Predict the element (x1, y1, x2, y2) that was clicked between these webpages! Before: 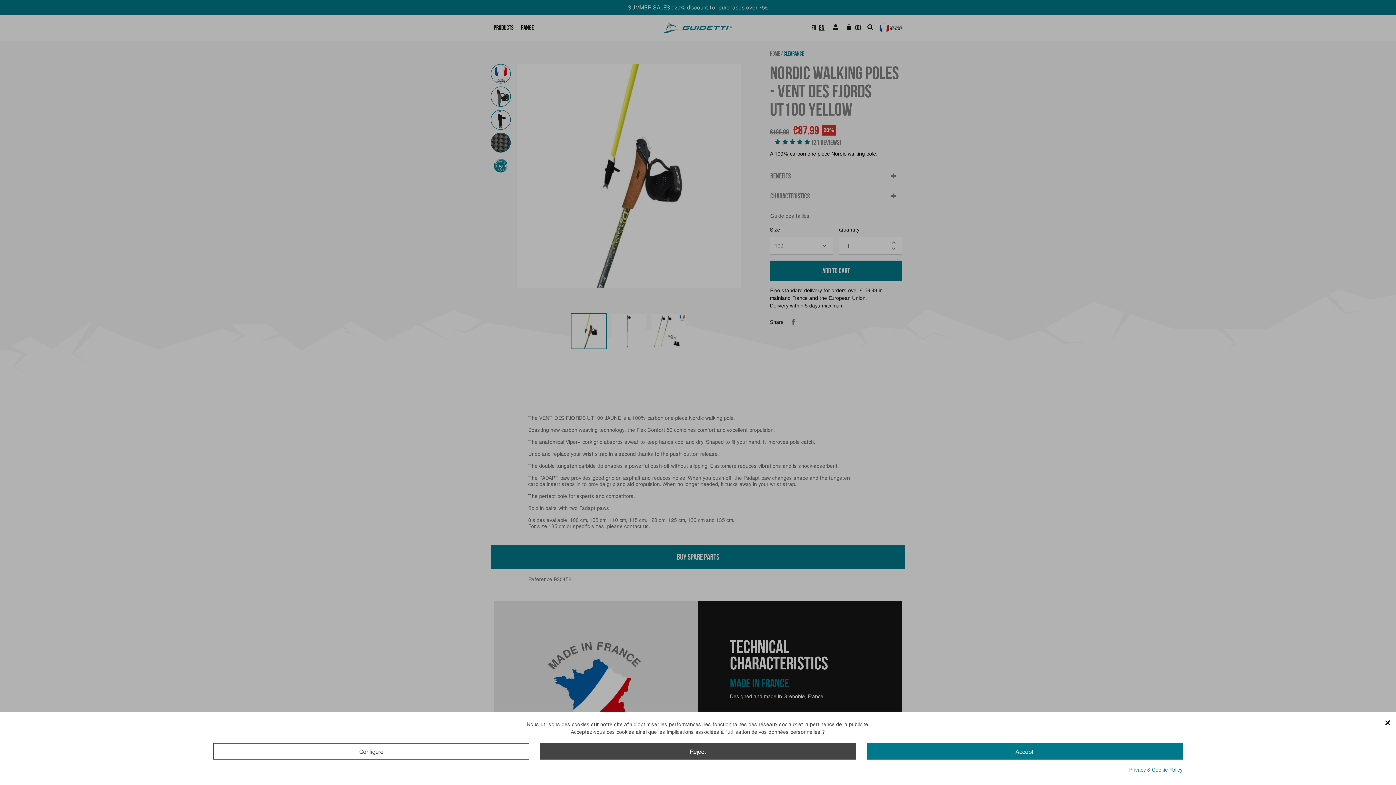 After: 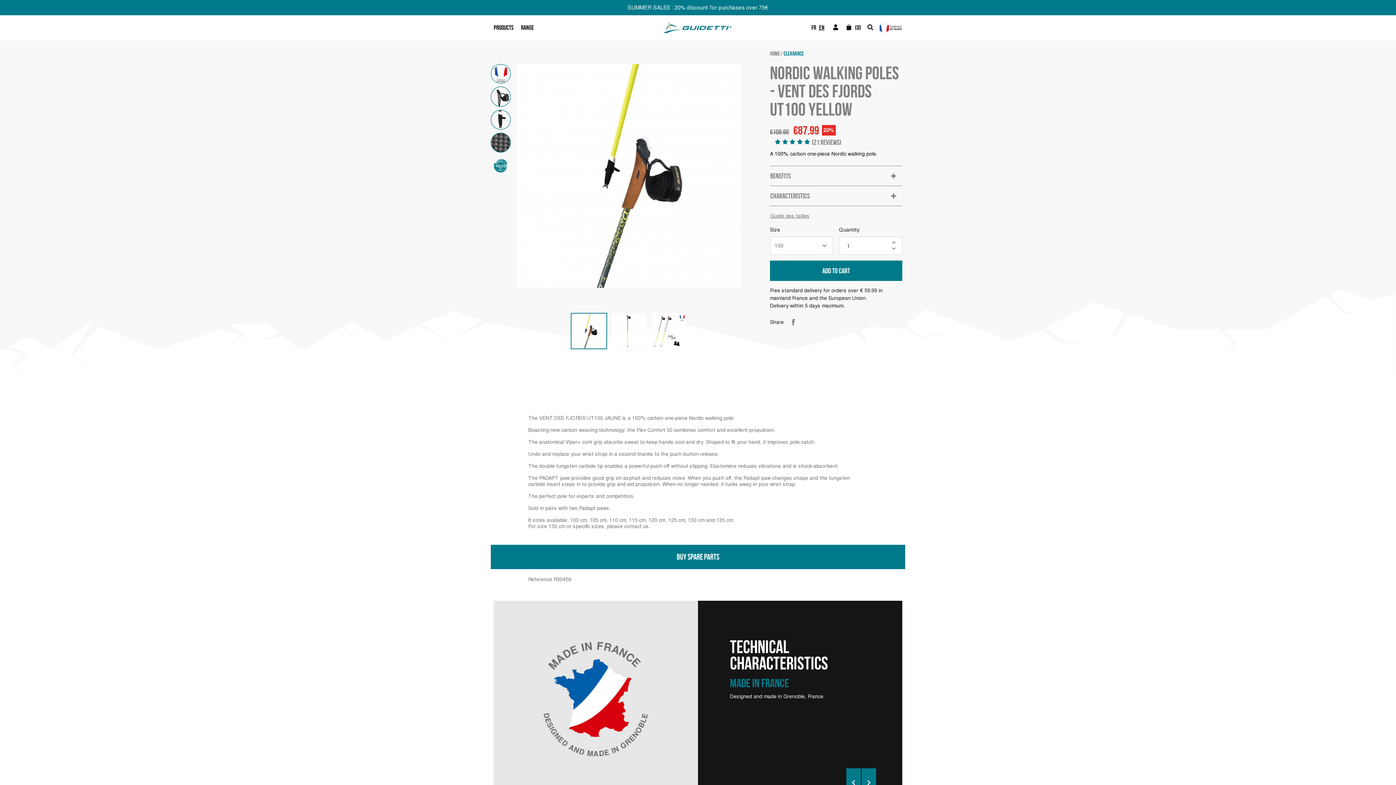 Action: label: Reject bbox: (540, 743, 856, 760)